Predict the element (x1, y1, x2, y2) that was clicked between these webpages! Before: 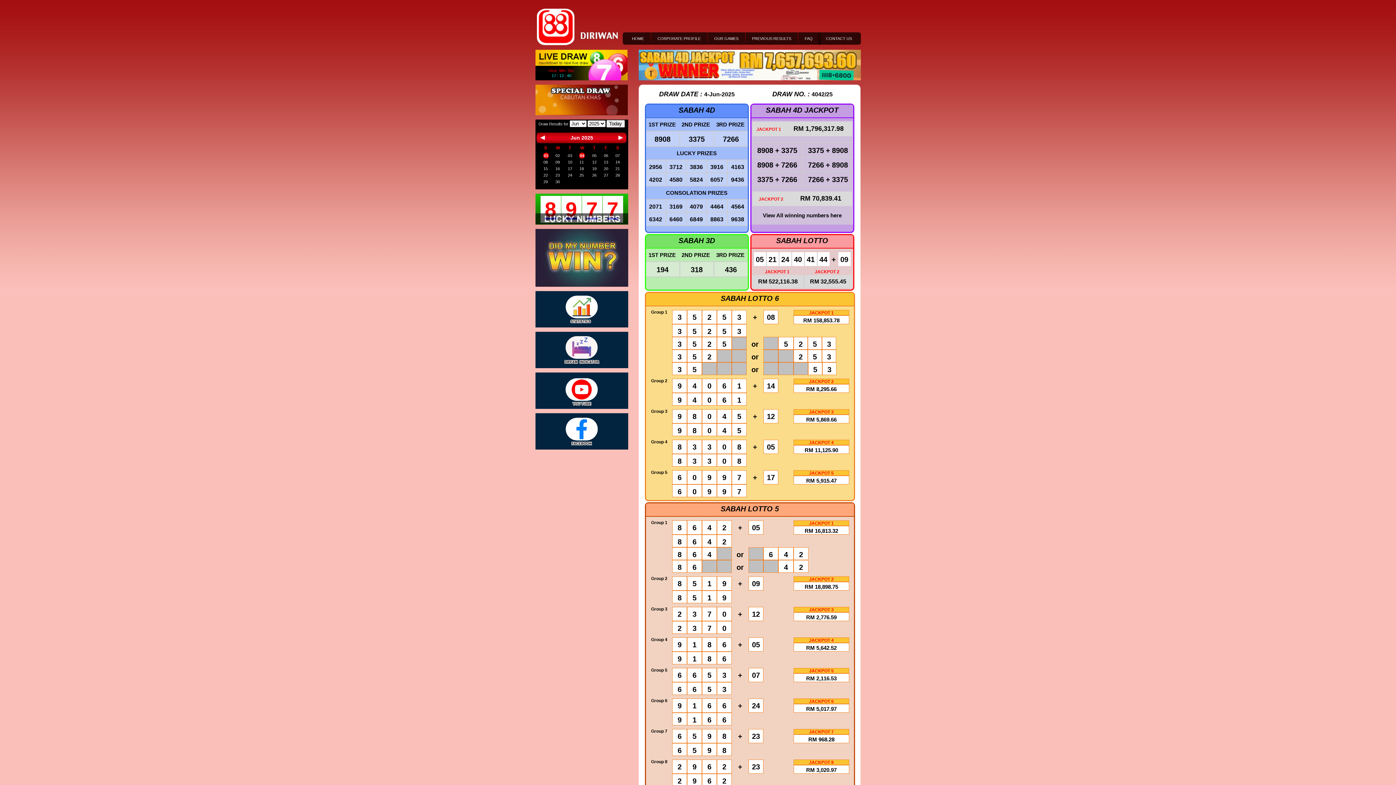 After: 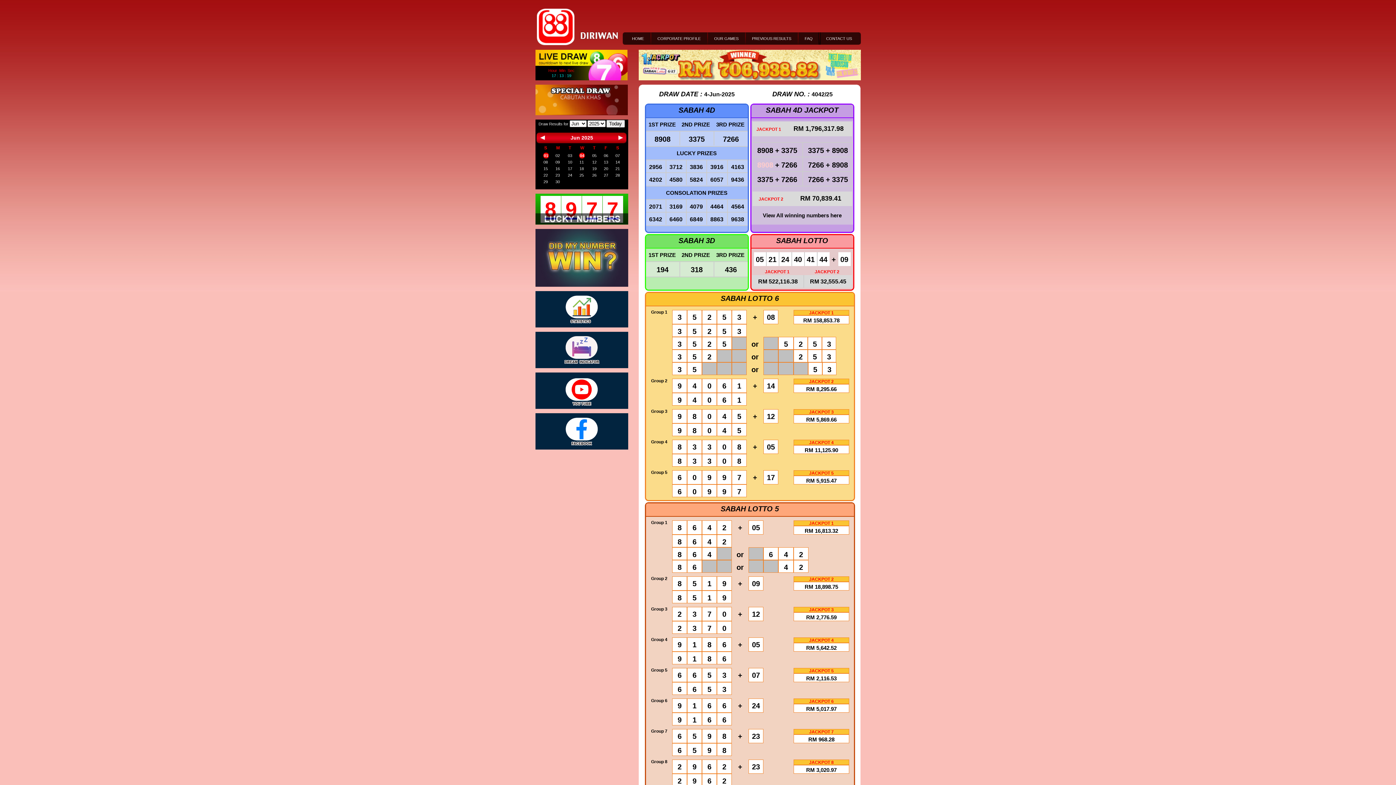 Action: bbox: (757, 159, 773, 170) label: 8908